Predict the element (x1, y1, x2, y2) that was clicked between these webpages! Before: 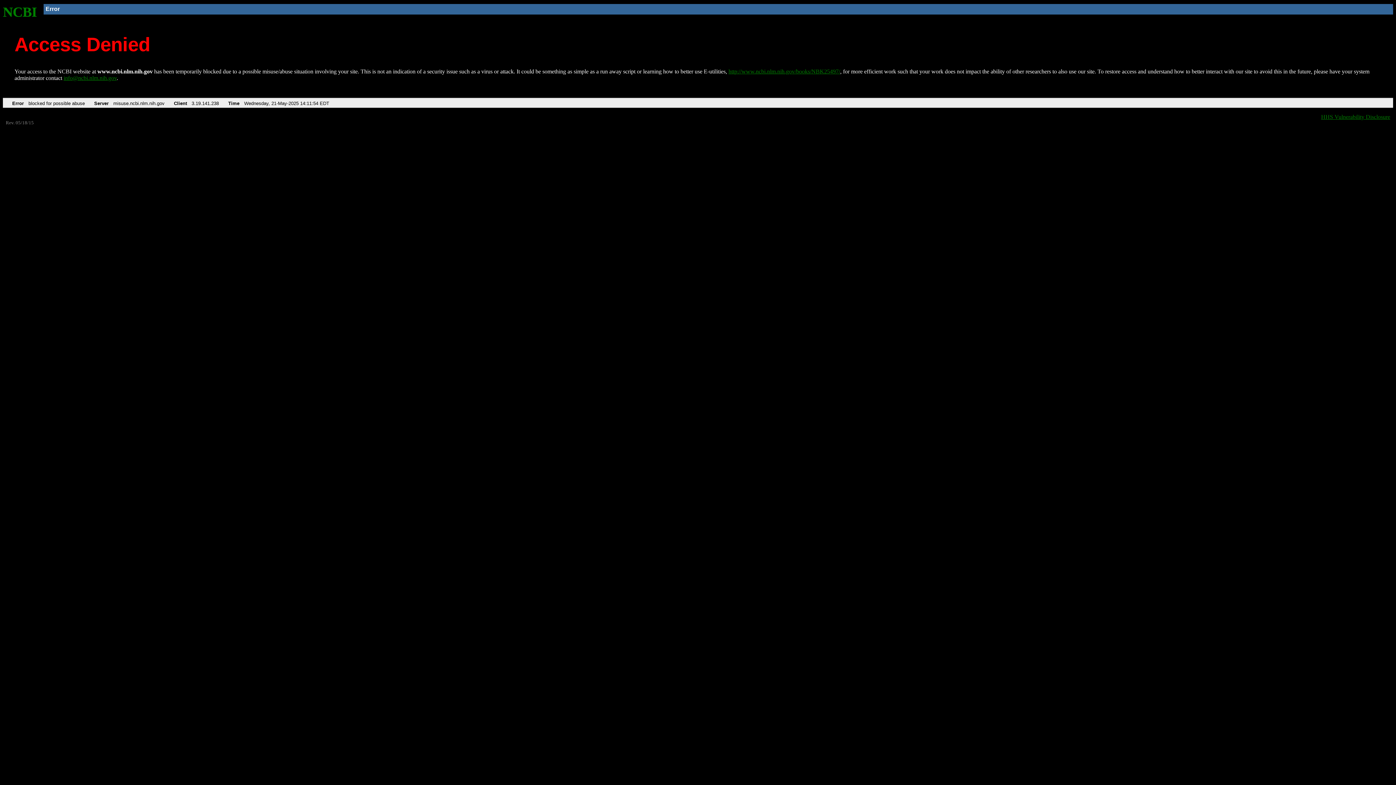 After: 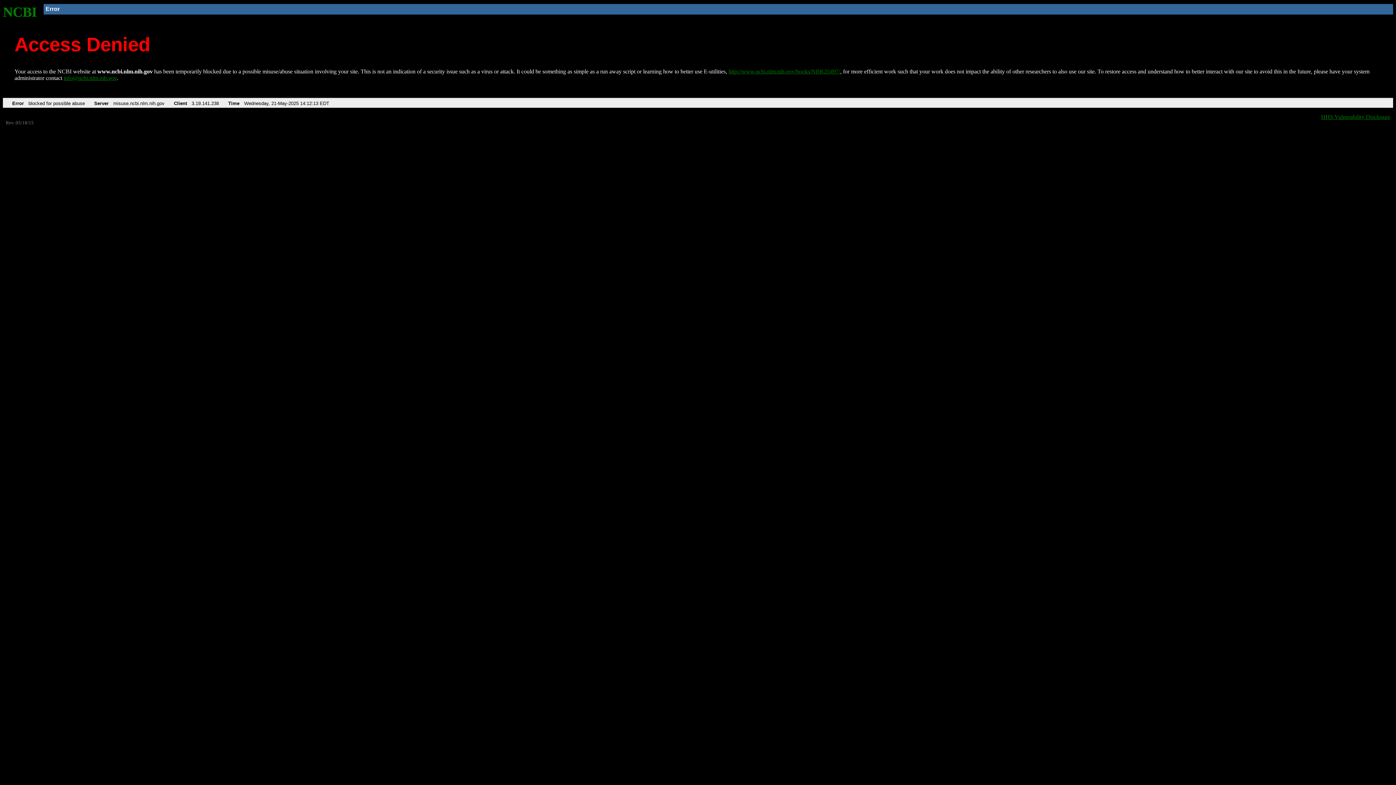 Action: label: NCBI bbox: (2, 4, 37, 19)